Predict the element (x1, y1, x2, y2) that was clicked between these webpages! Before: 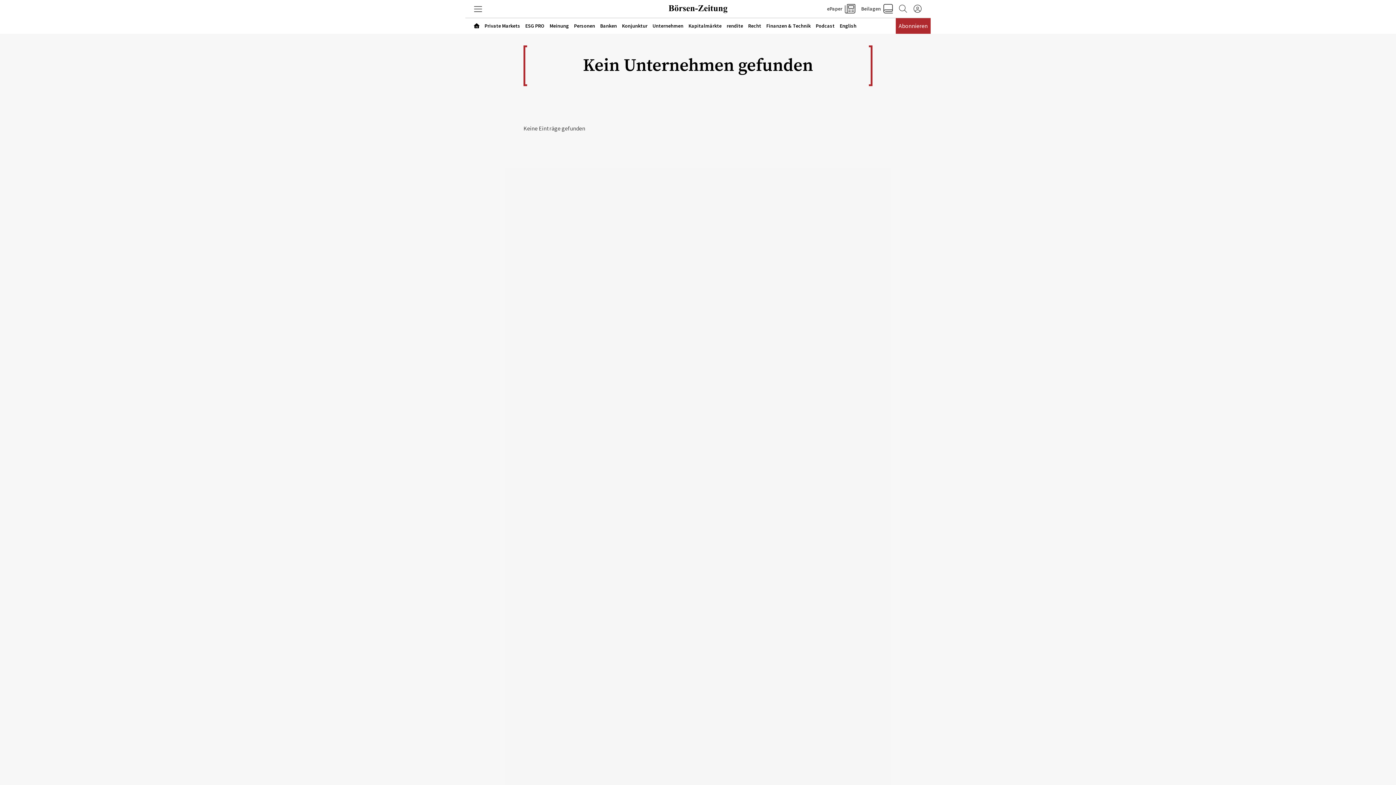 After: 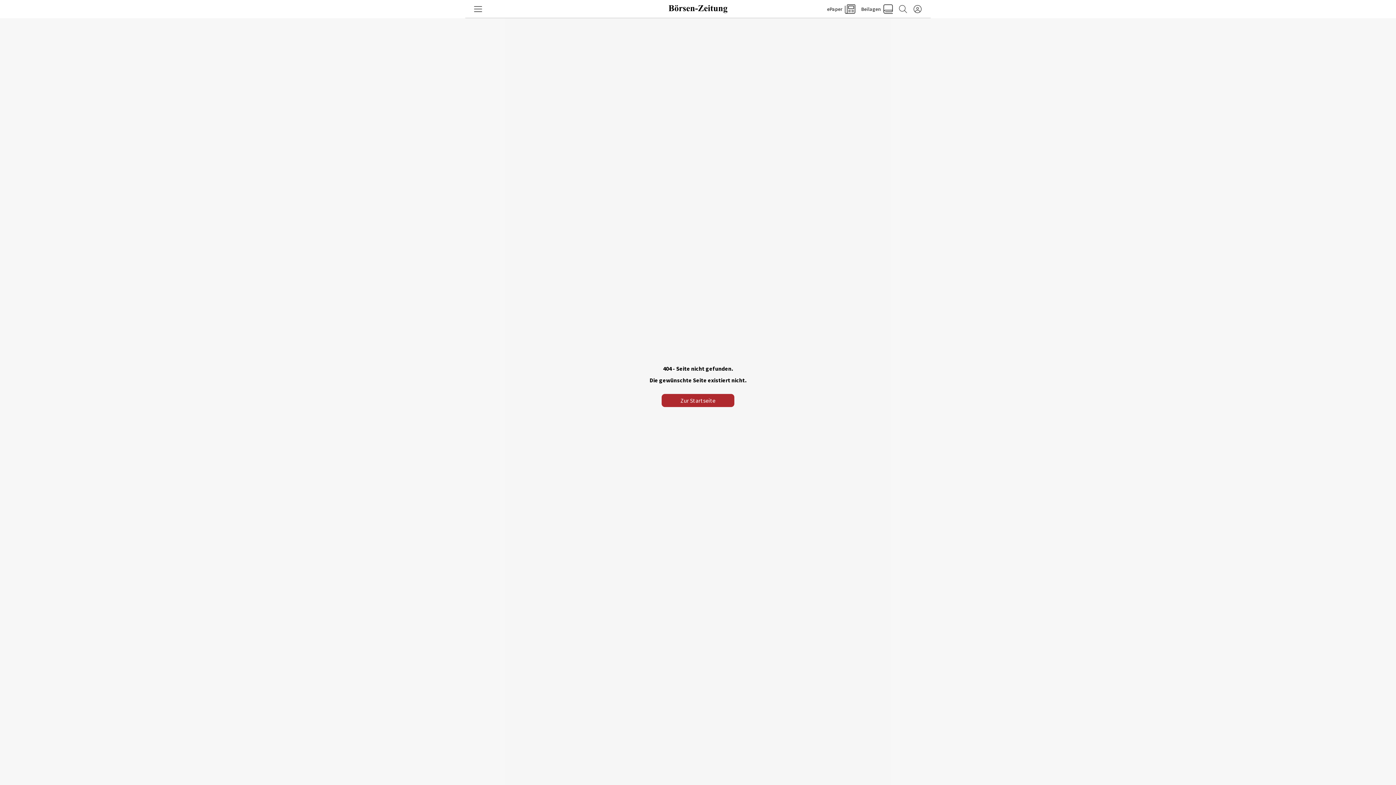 Action: bbox: (619, 19, 650, 31) label: Konjunktur